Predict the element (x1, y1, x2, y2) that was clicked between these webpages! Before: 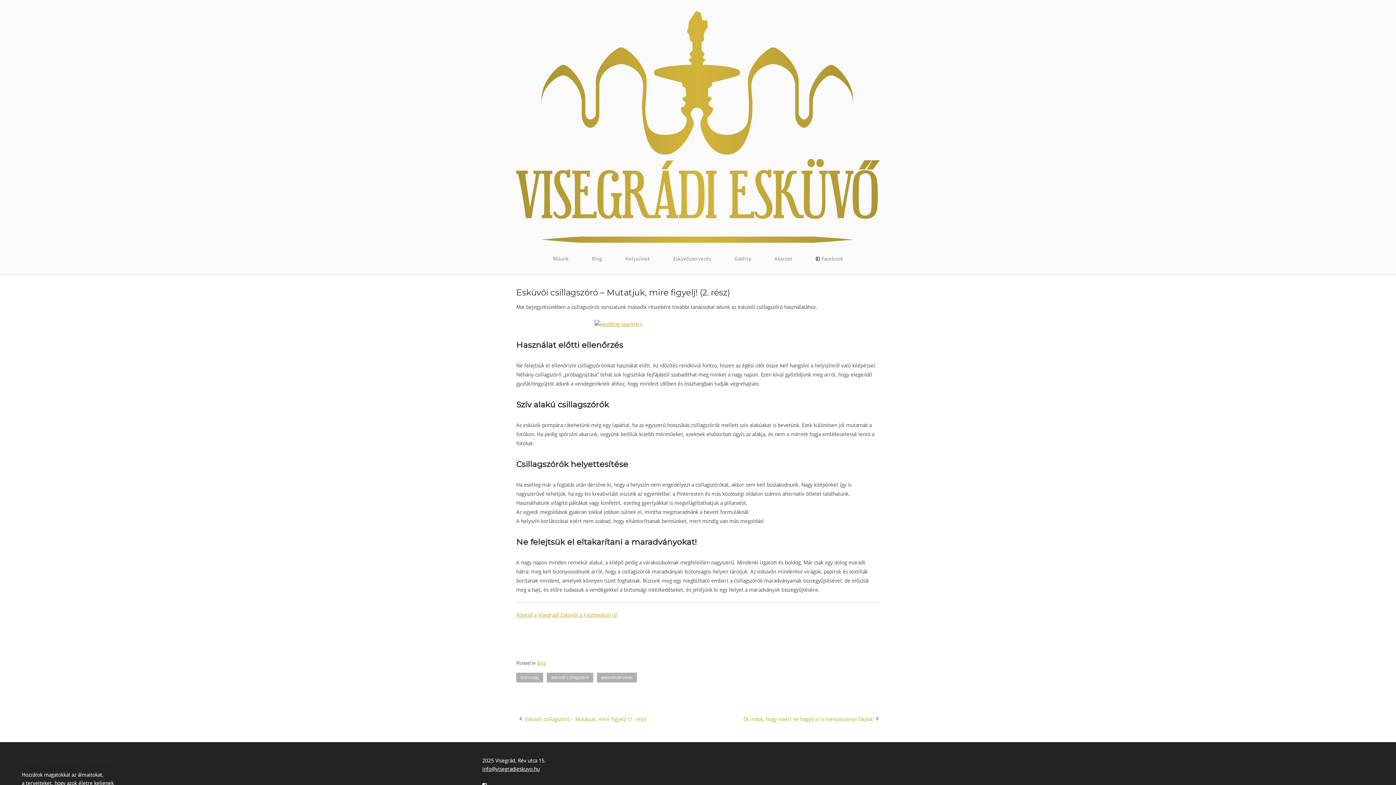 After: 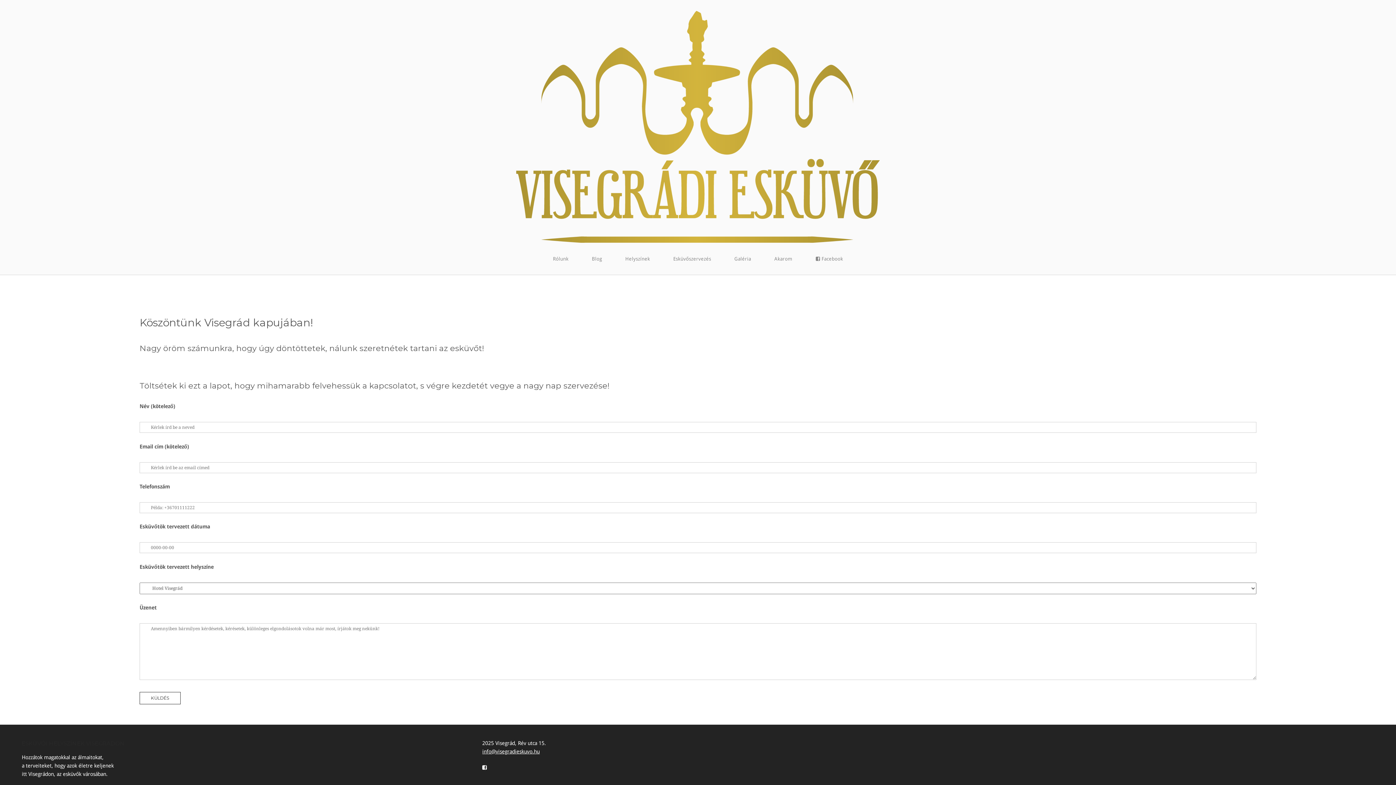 Action: label: Akarom bbox: (763, 255, 803, 262)